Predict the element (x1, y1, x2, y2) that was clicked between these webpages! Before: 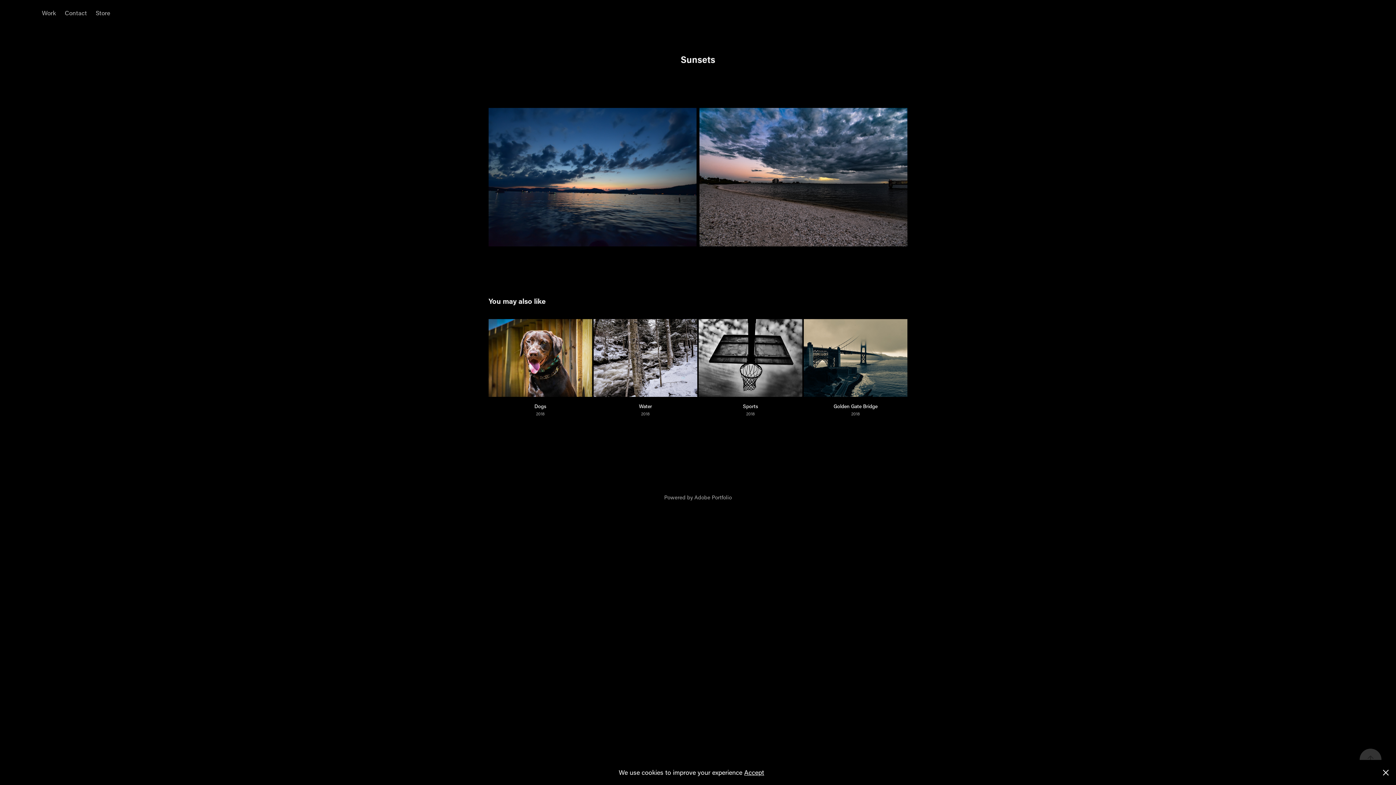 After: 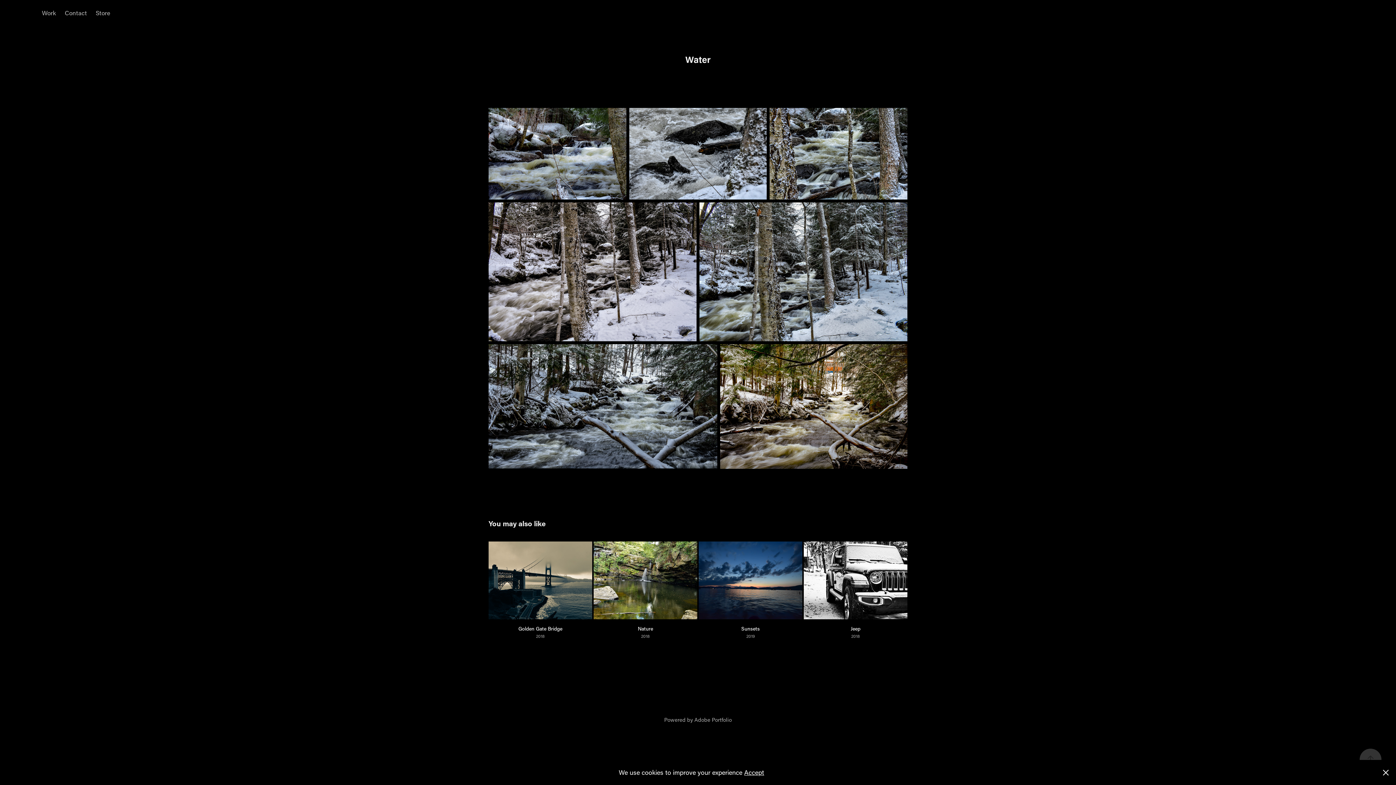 Action: bbox: (593, 319, 697, 422) label: Water
2018